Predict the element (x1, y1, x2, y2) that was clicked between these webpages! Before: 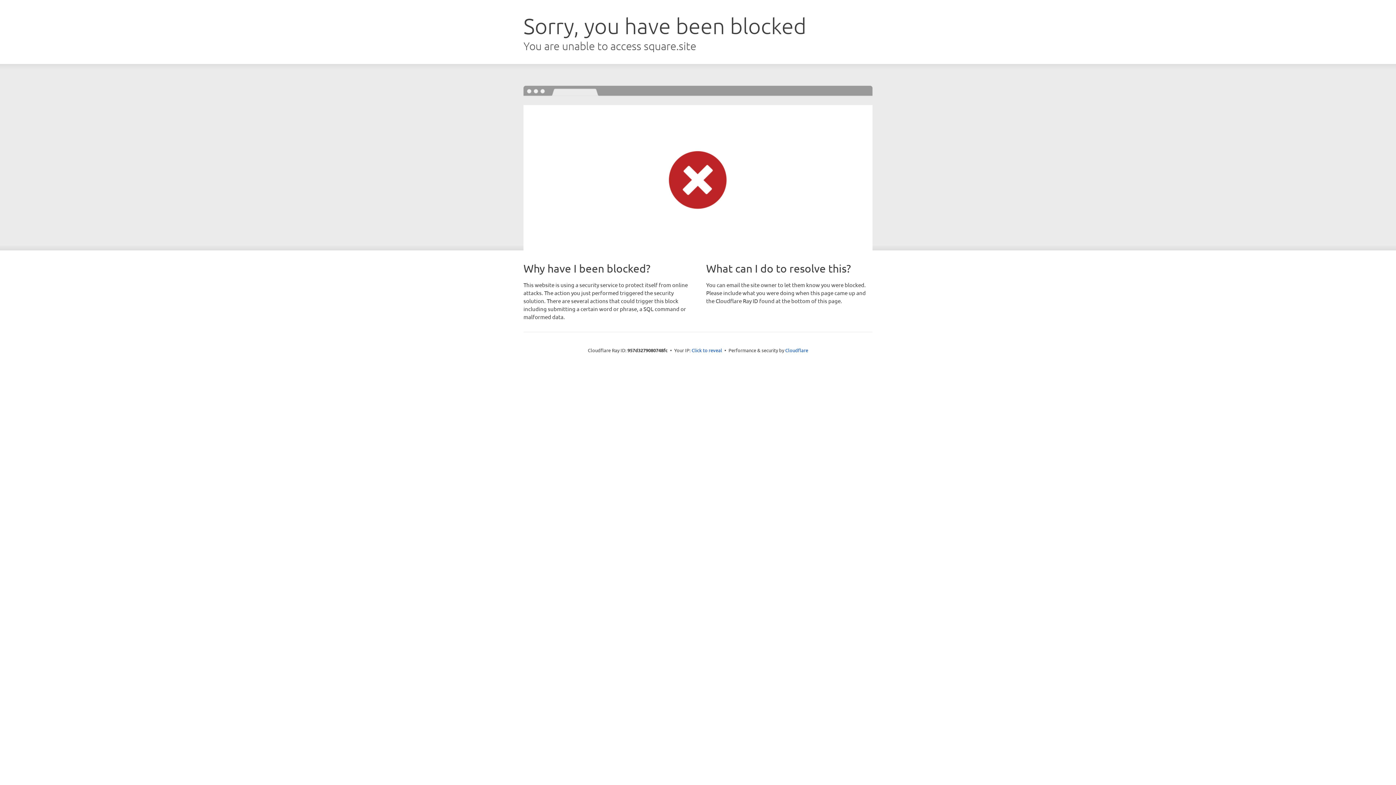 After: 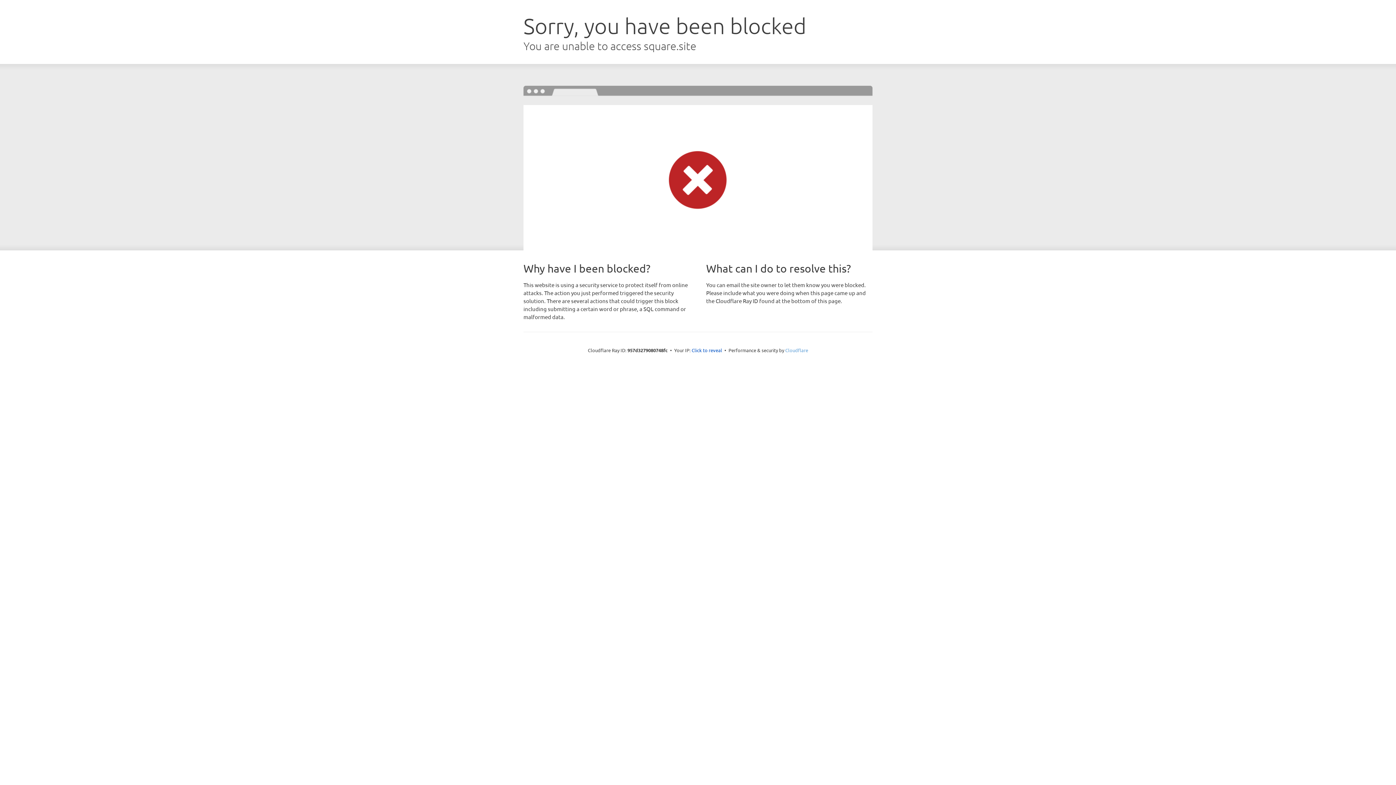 Action: bbox: (785, 347, 808, 353) label: Cloudflare